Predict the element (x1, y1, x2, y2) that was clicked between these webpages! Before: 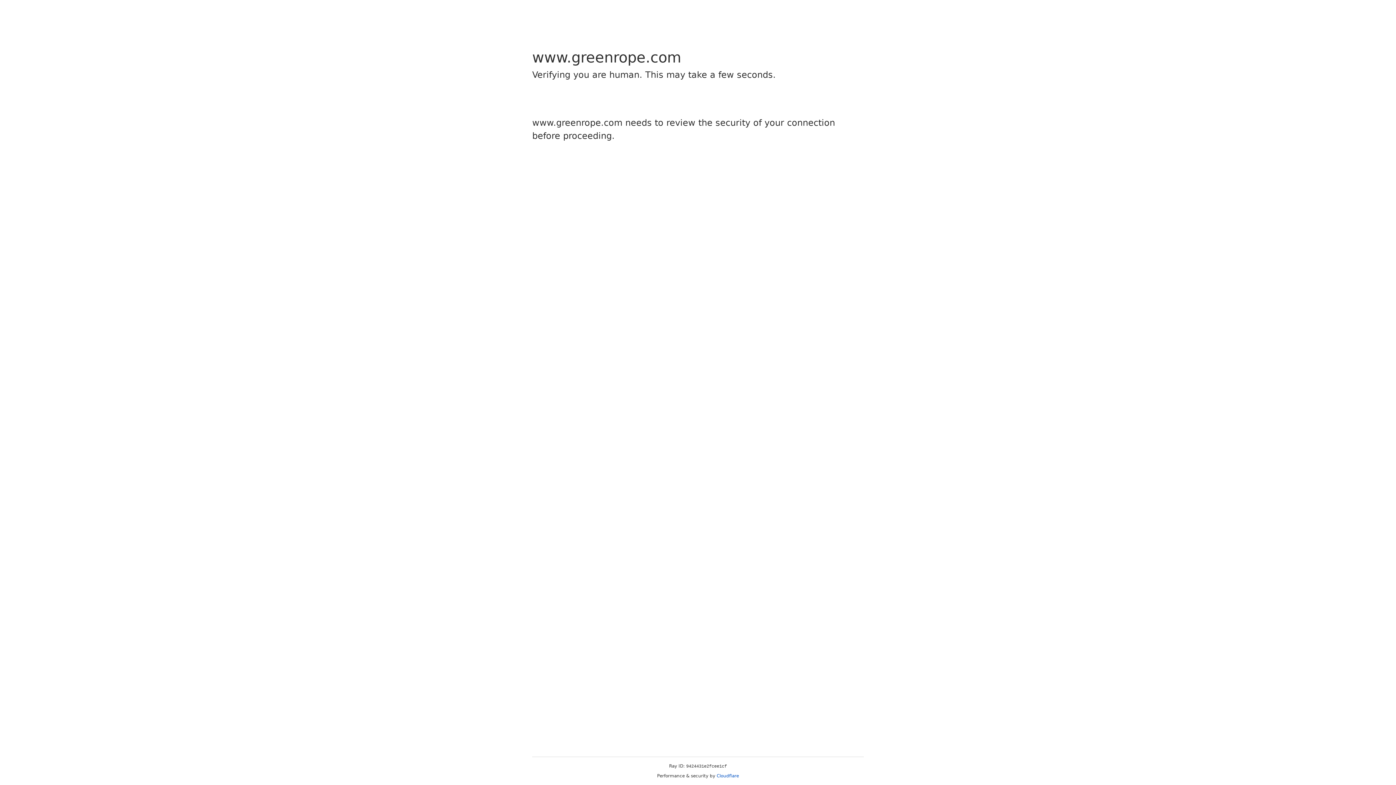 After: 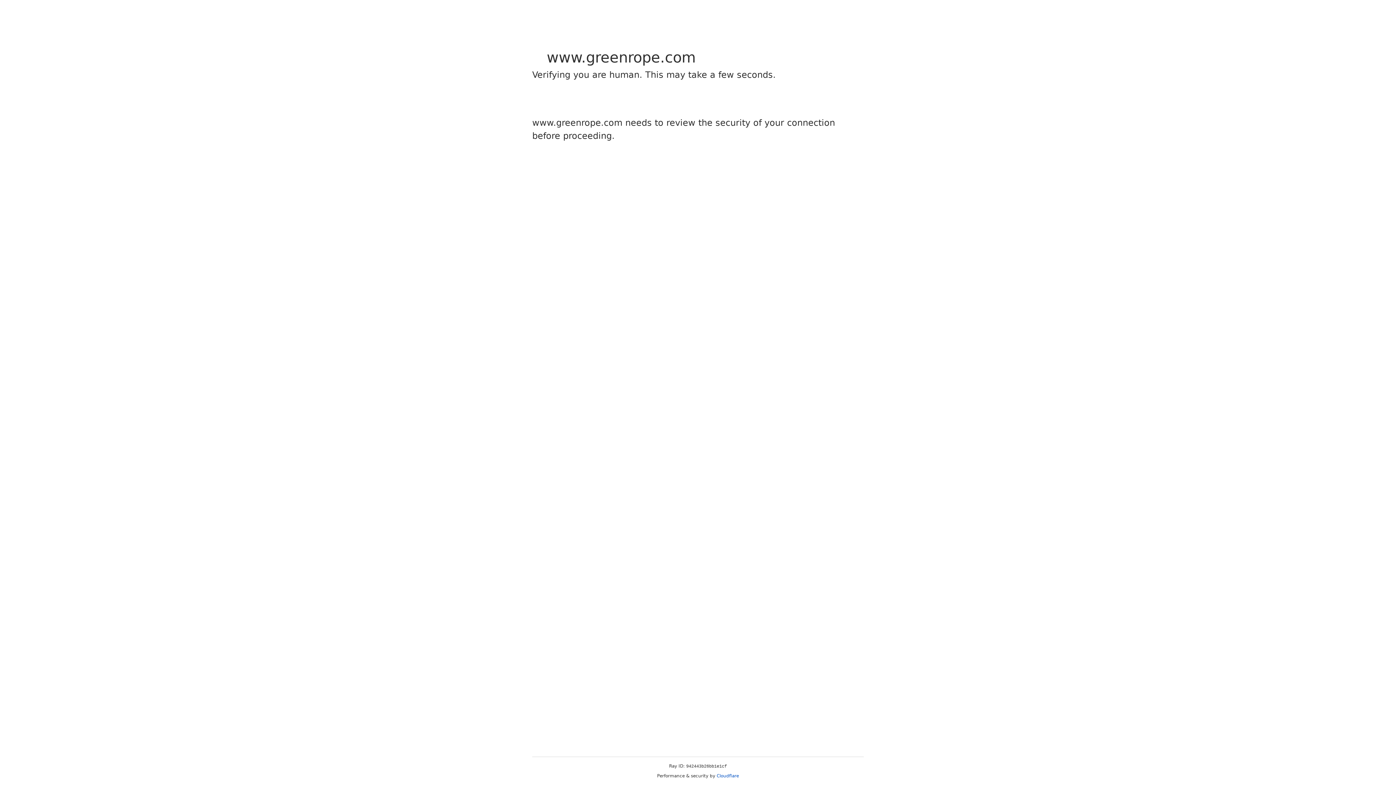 Action: bbox: (716, 773, 739, 778) label: Cloudflare